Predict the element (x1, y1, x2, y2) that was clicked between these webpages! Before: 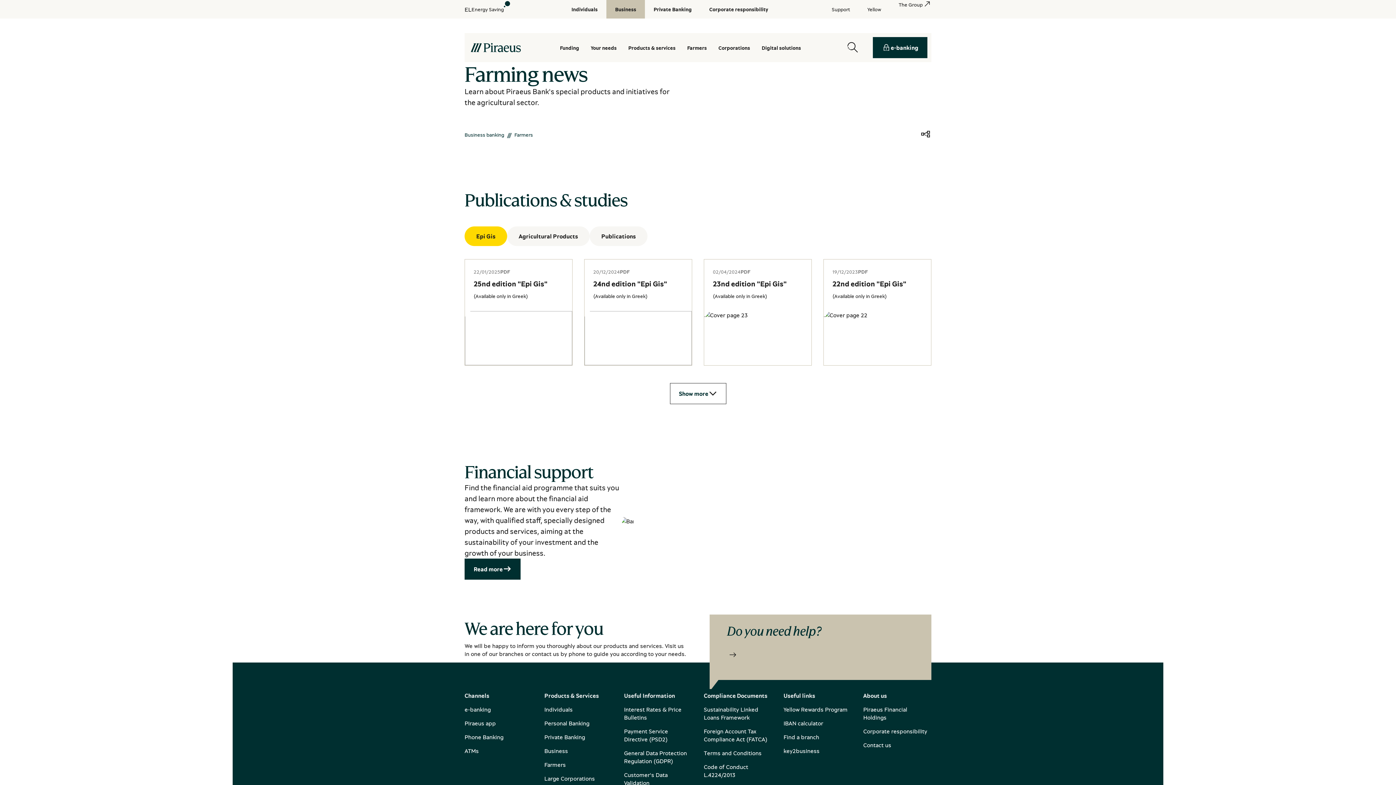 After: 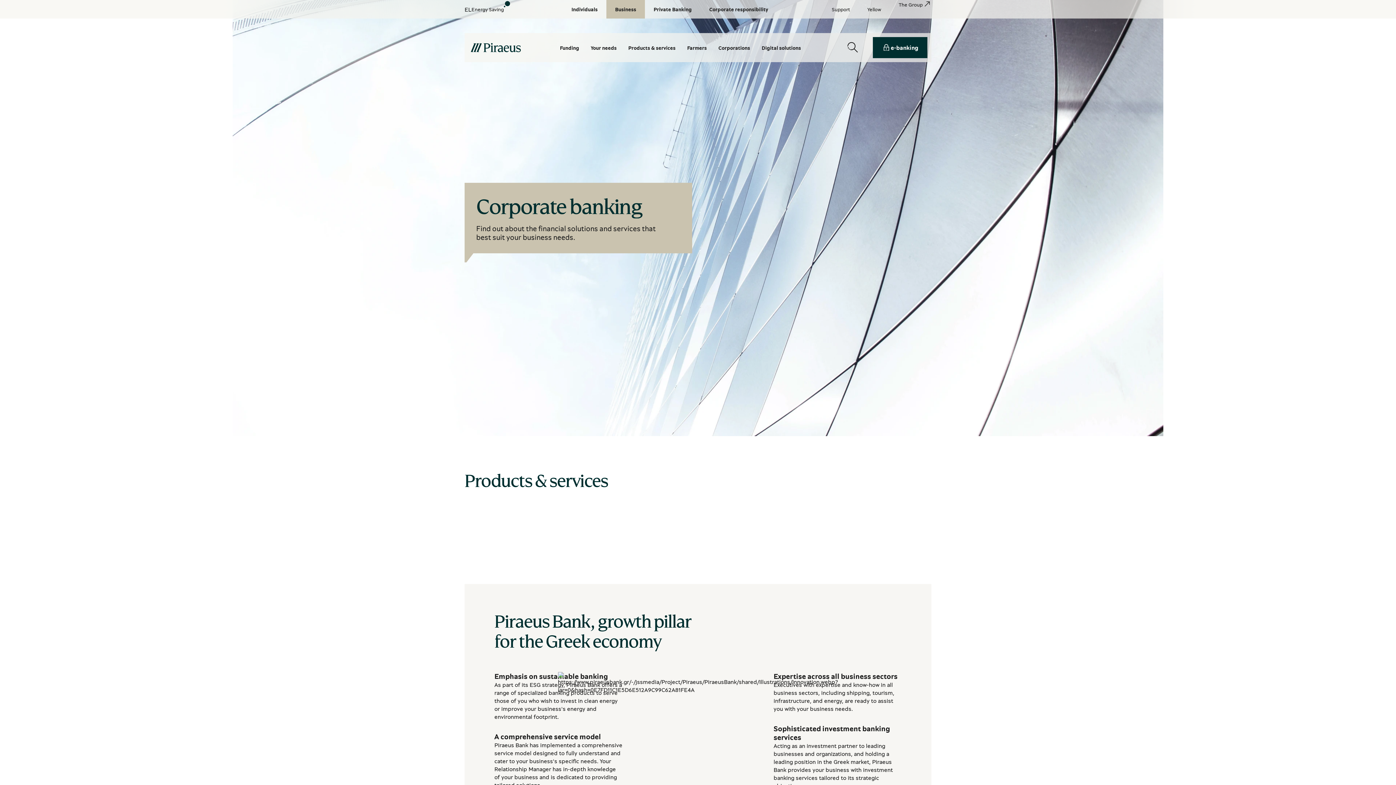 Action: bbox: (712, 44, 756, 51) label: Corporations